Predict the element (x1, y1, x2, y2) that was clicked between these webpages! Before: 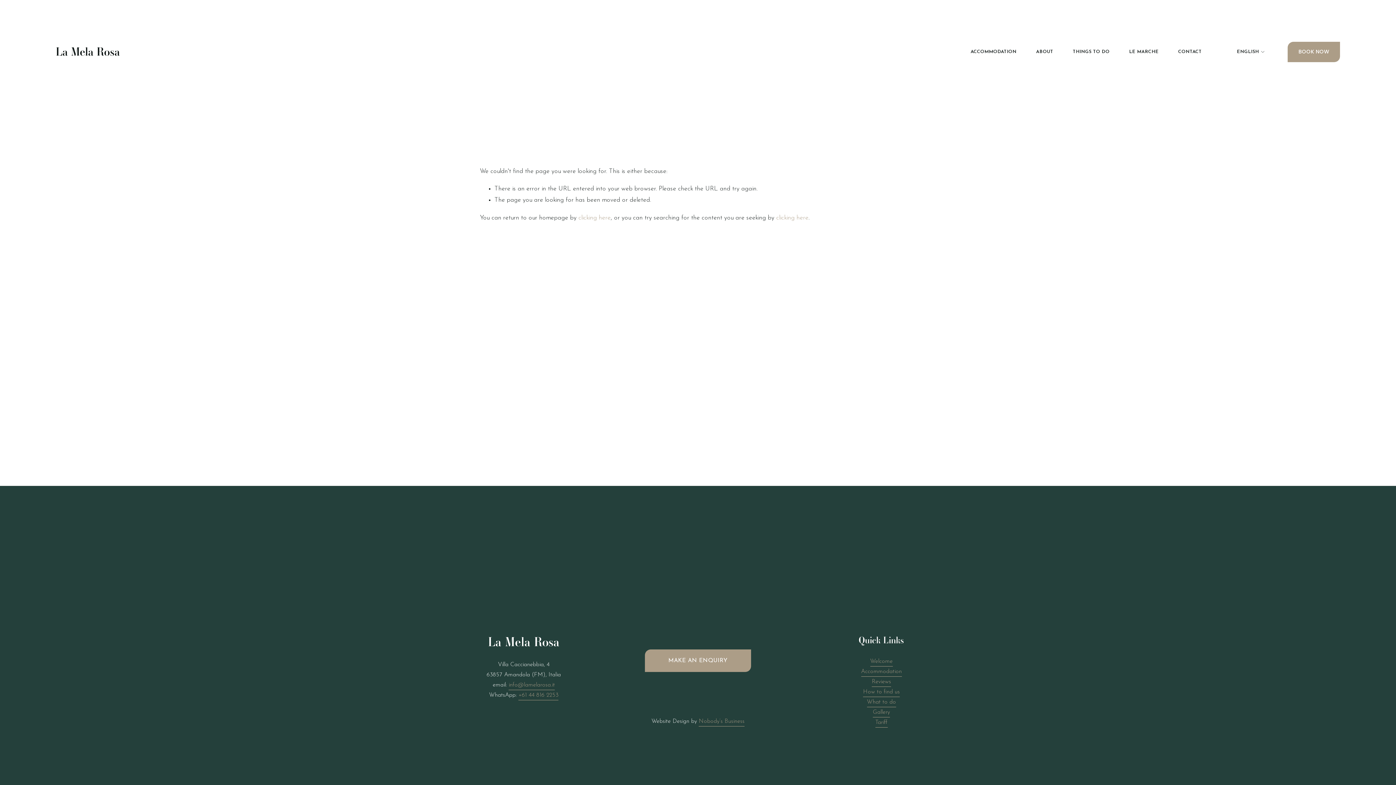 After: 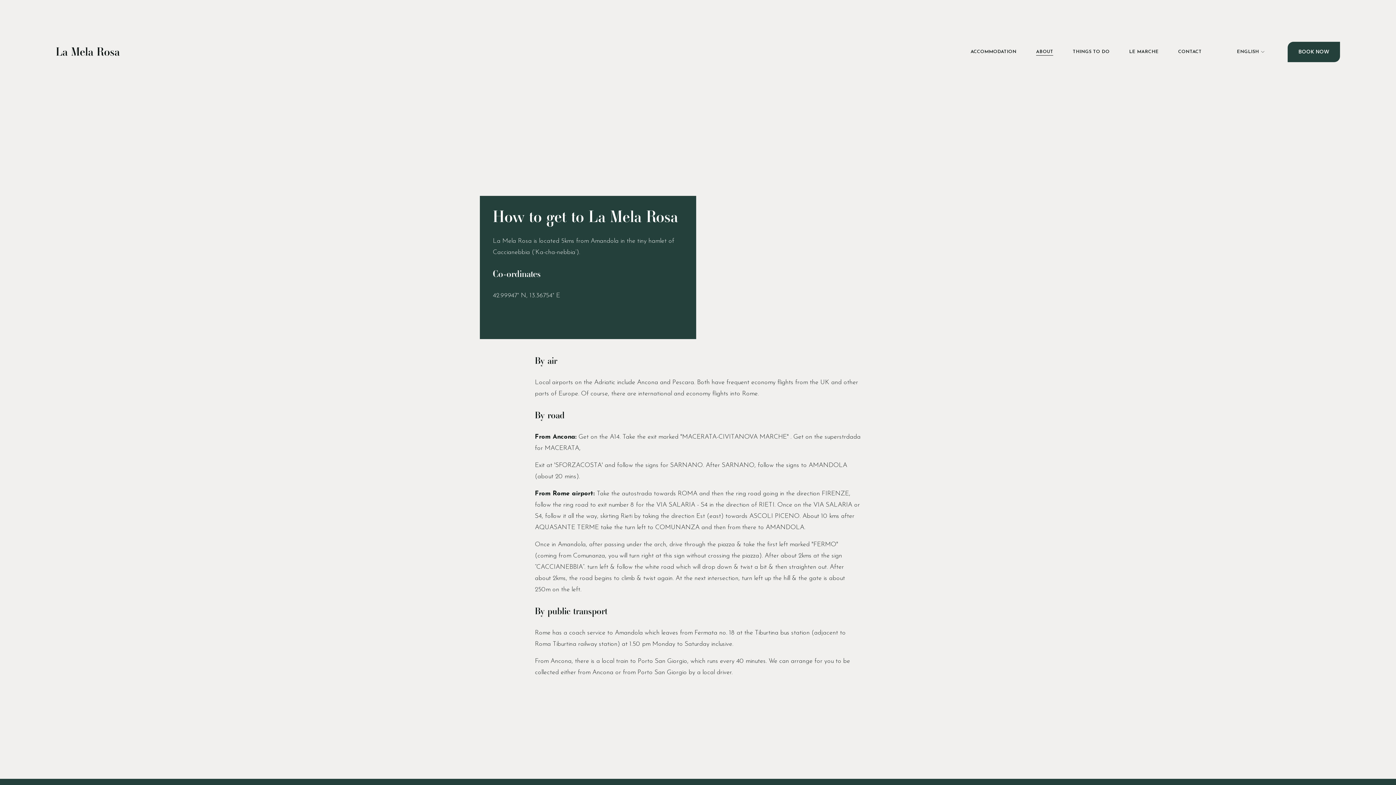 Action: label: How to find us bbox: (863, 687, 900, 697)